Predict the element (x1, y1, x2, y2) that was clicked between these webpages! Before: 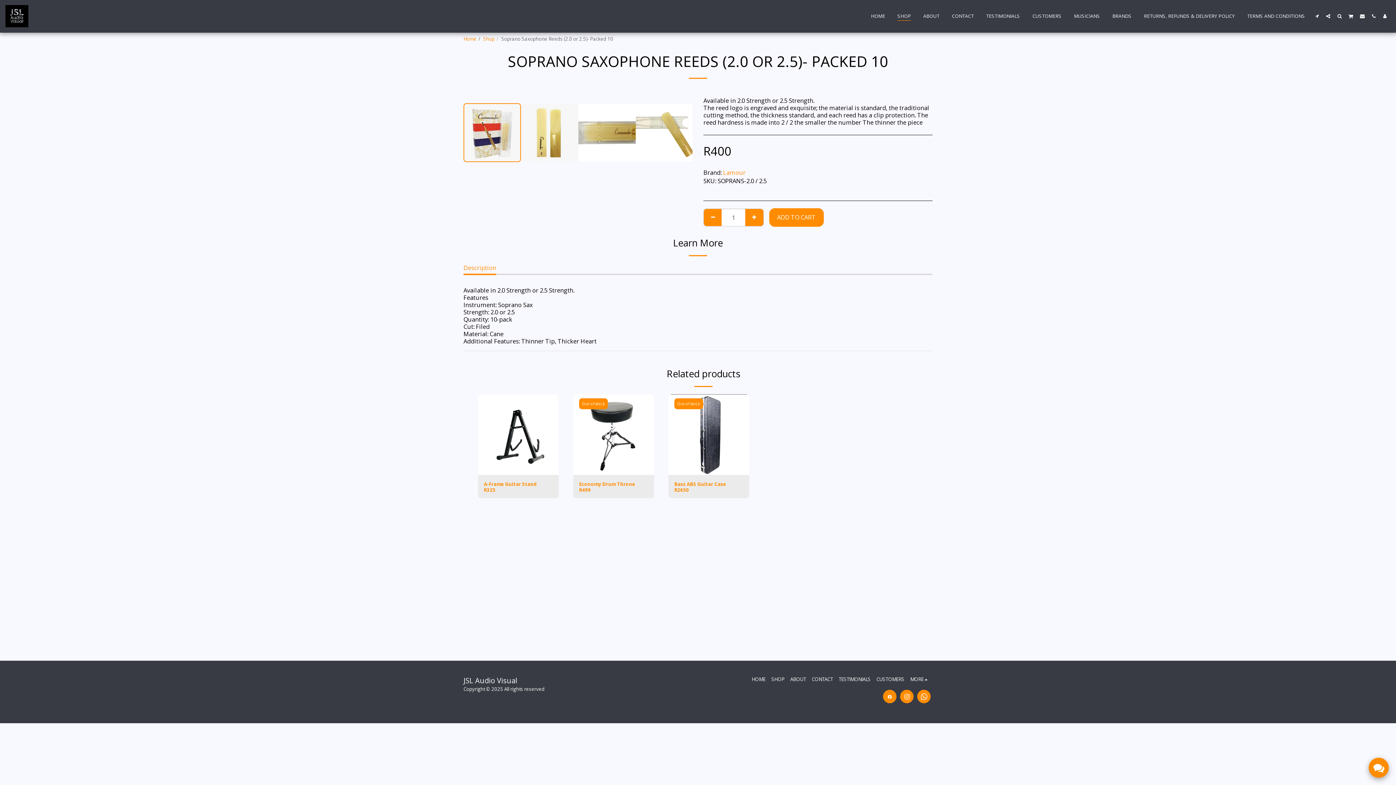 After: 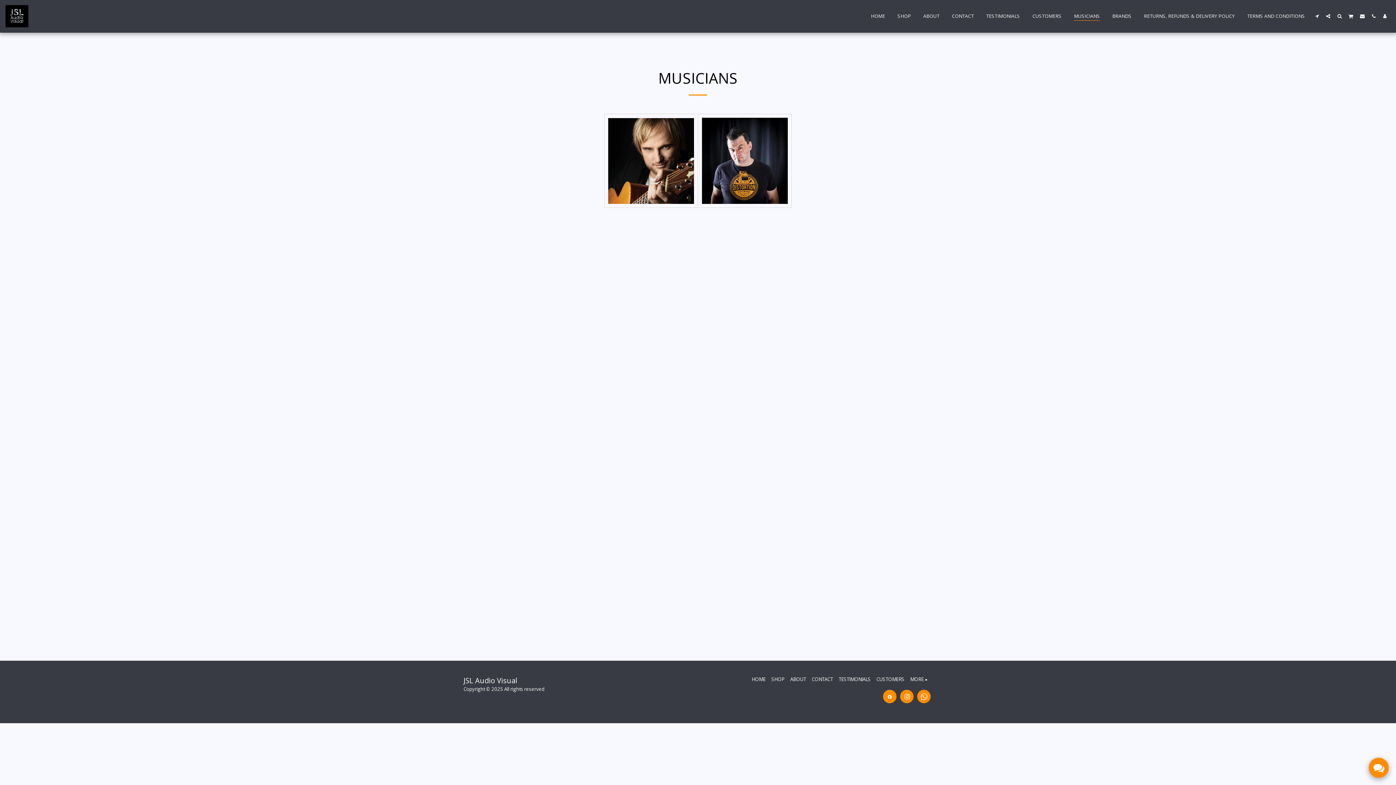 Action: bbox: (1068, 11, 1106, 21) label: MUSICIANS